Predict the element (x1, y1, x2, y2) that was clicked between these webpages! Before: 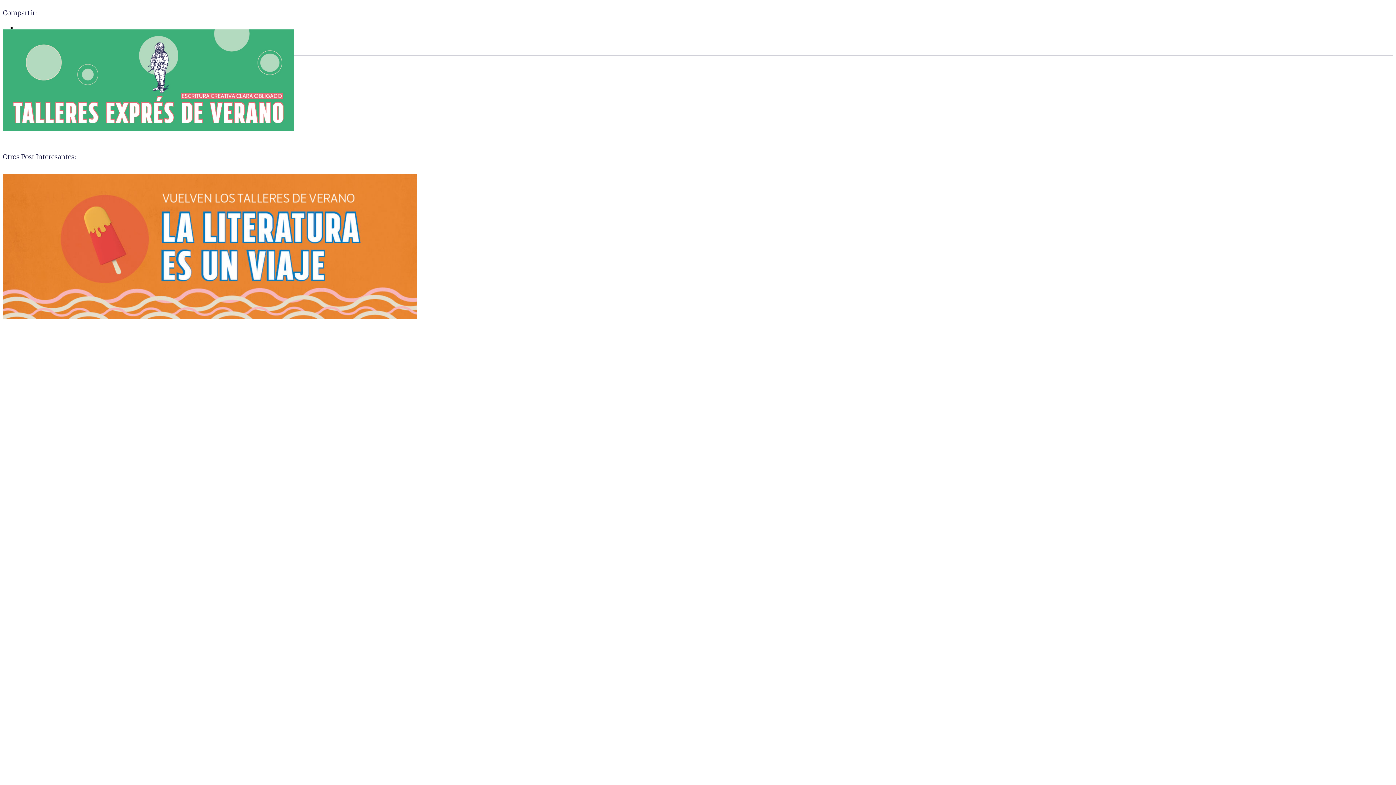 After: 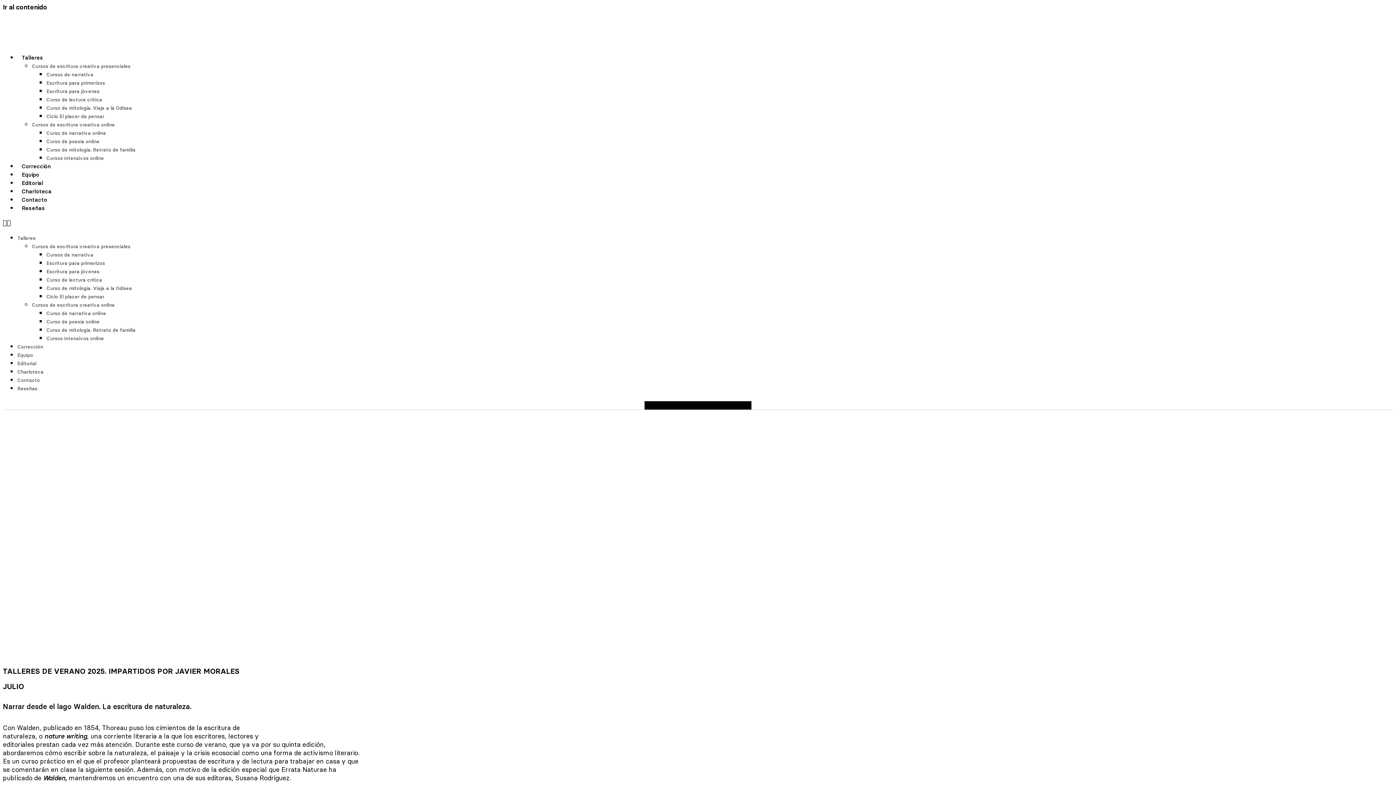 Action: bbox: (2, 173, 1393, 918)